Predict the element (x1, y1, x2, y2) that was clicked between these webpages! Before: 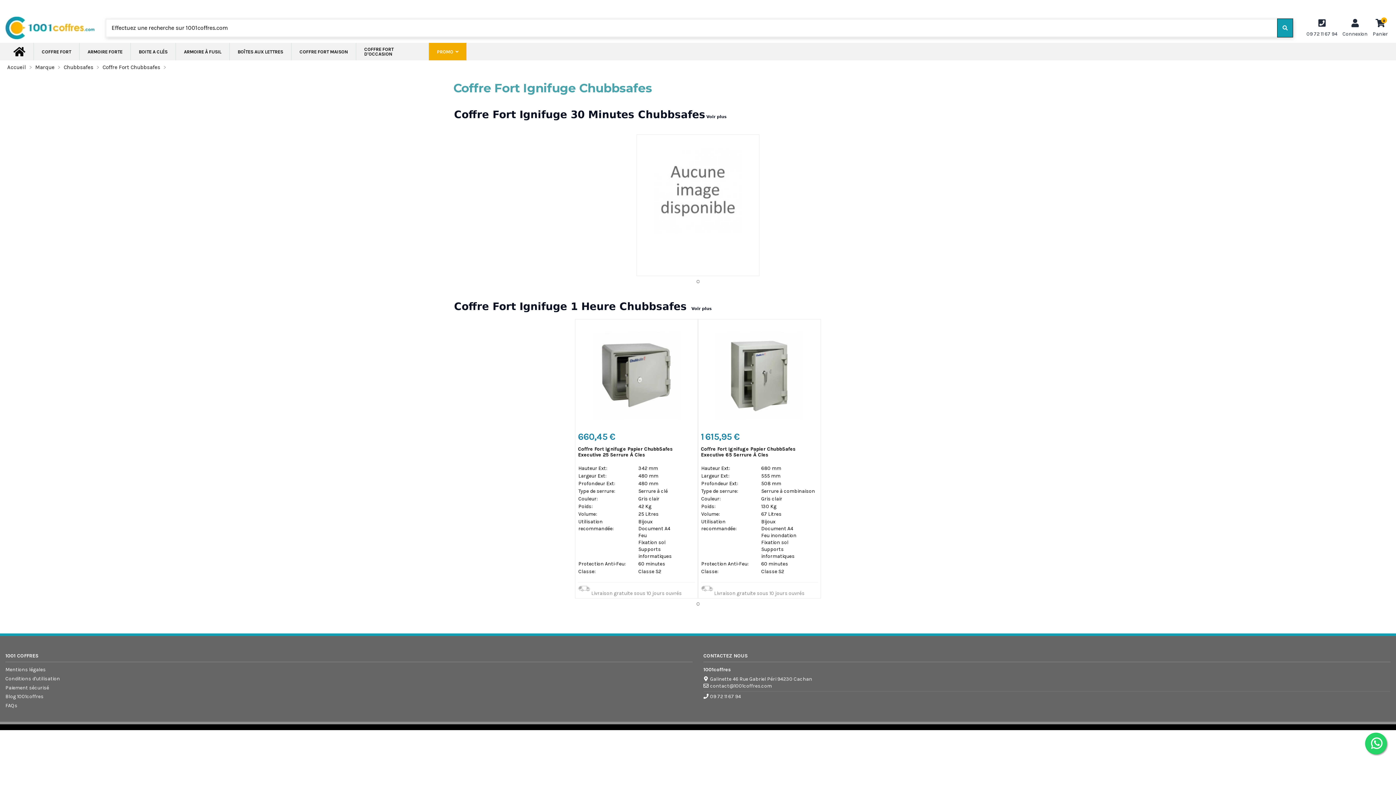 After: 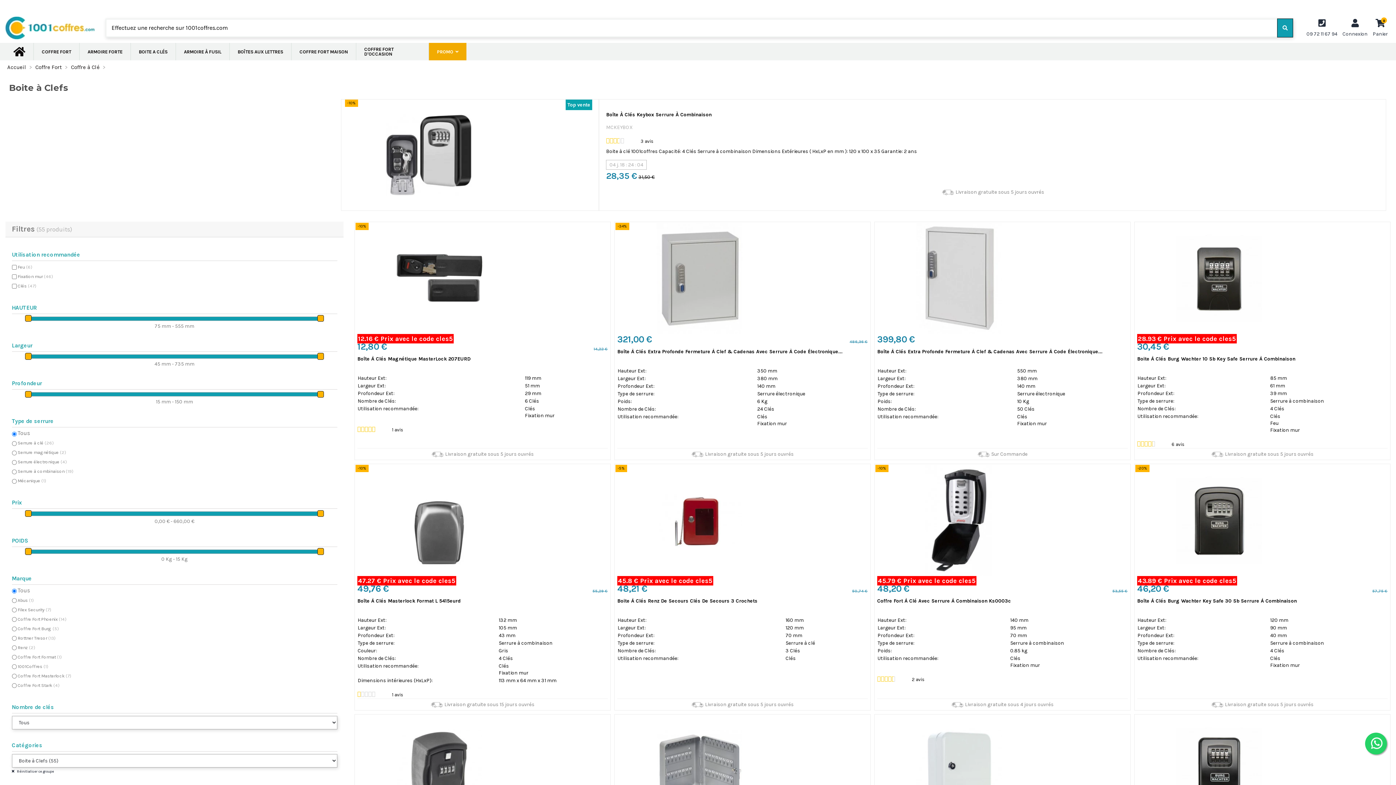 Action: bbox: (130, 42, 175, 60) label: BOITE A CLÉS